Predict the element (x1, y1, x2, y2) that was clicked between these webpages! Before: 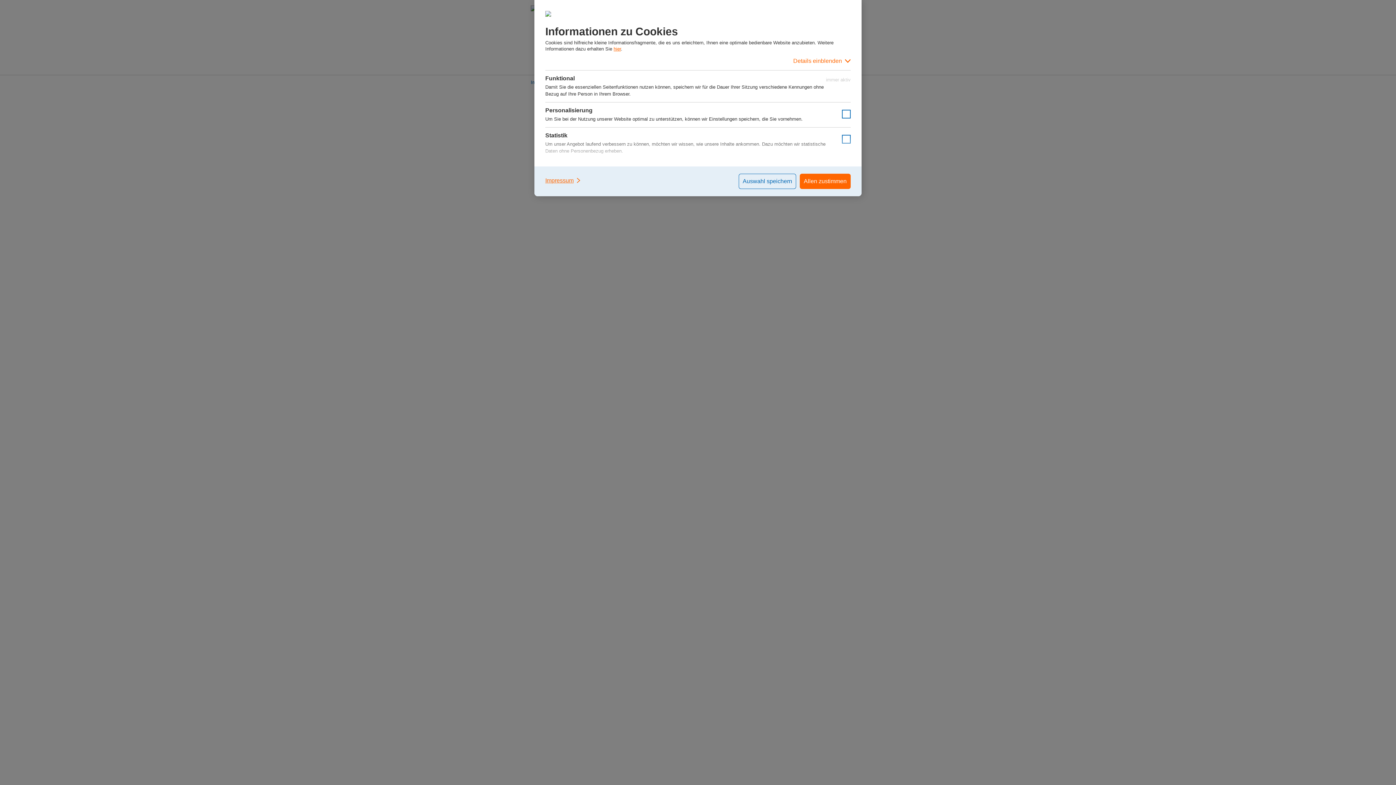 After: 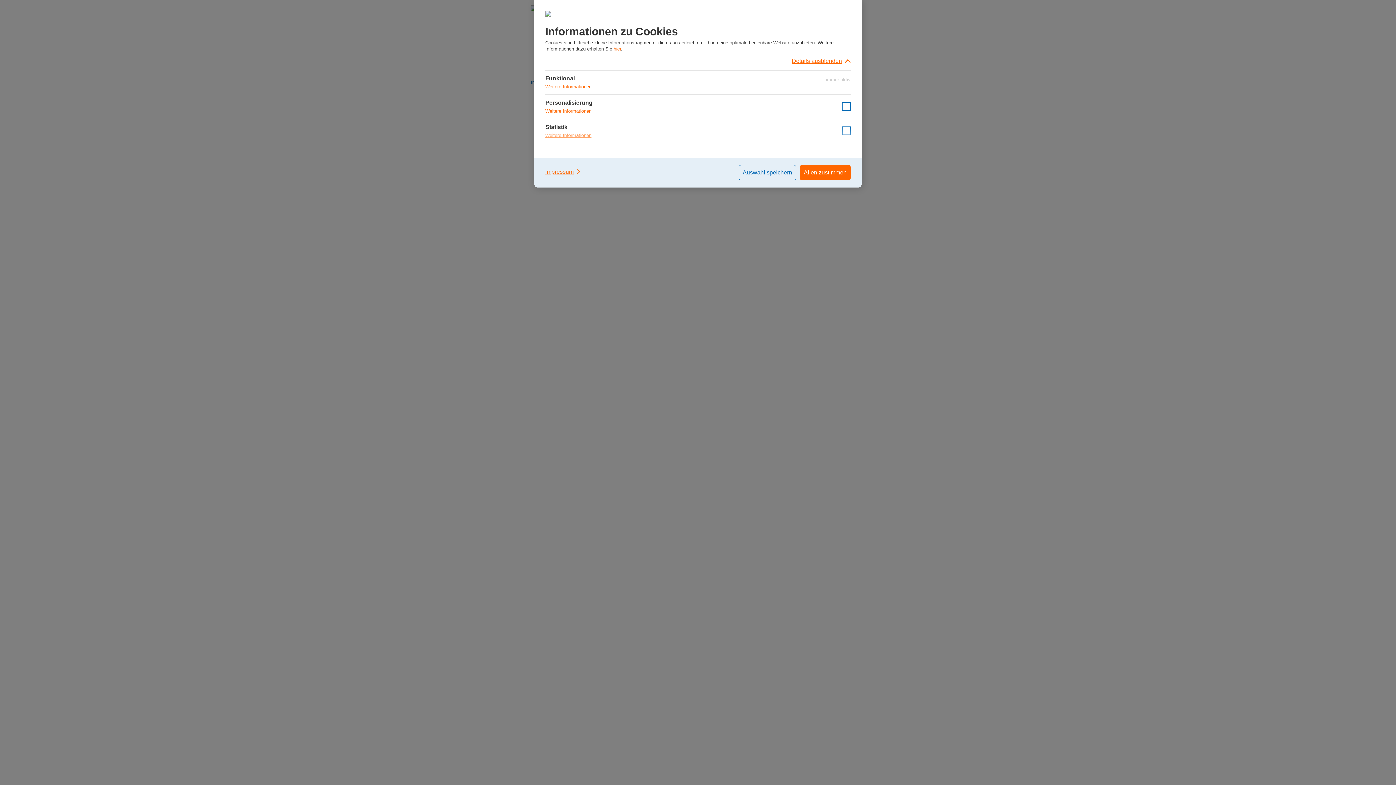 Action: bbox: (545, 52, 850, 70) label: Details einblenden